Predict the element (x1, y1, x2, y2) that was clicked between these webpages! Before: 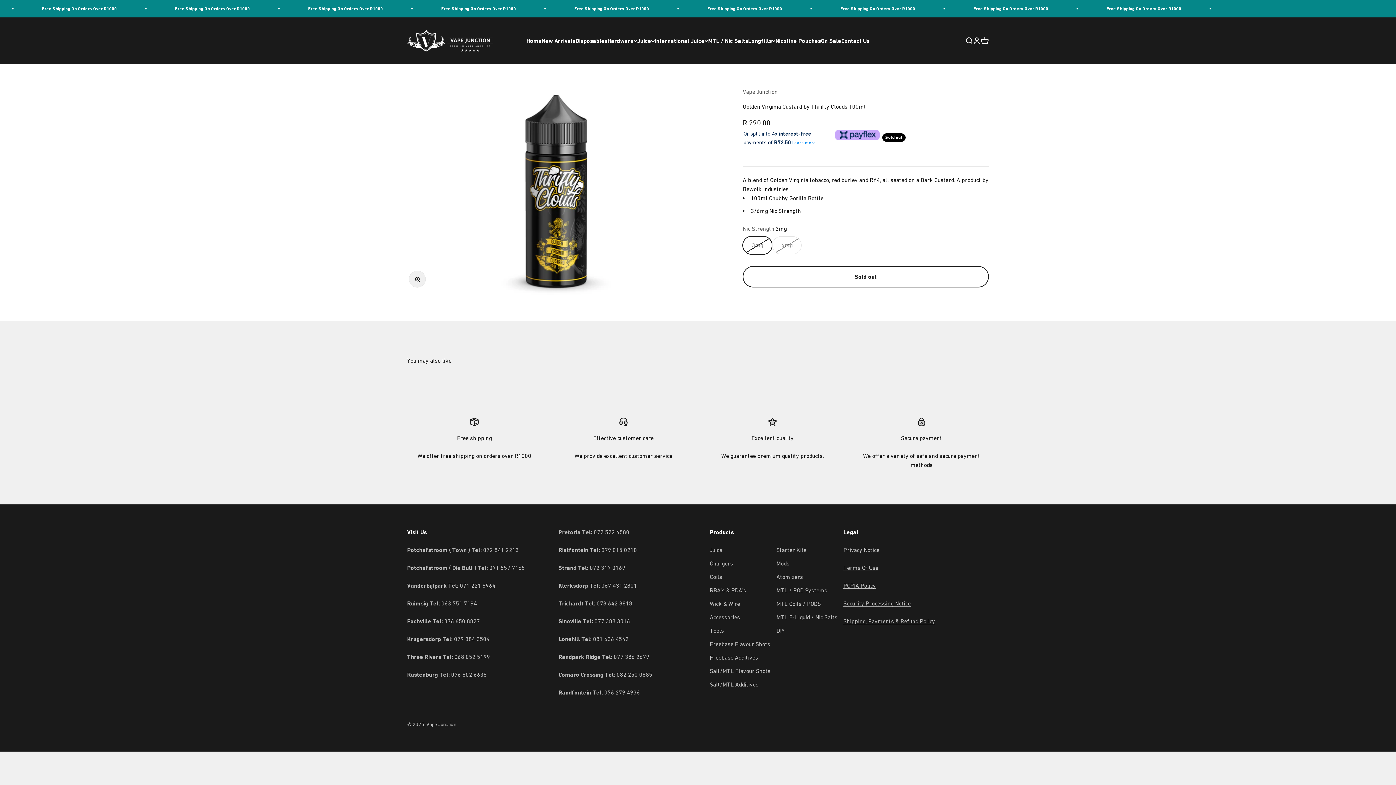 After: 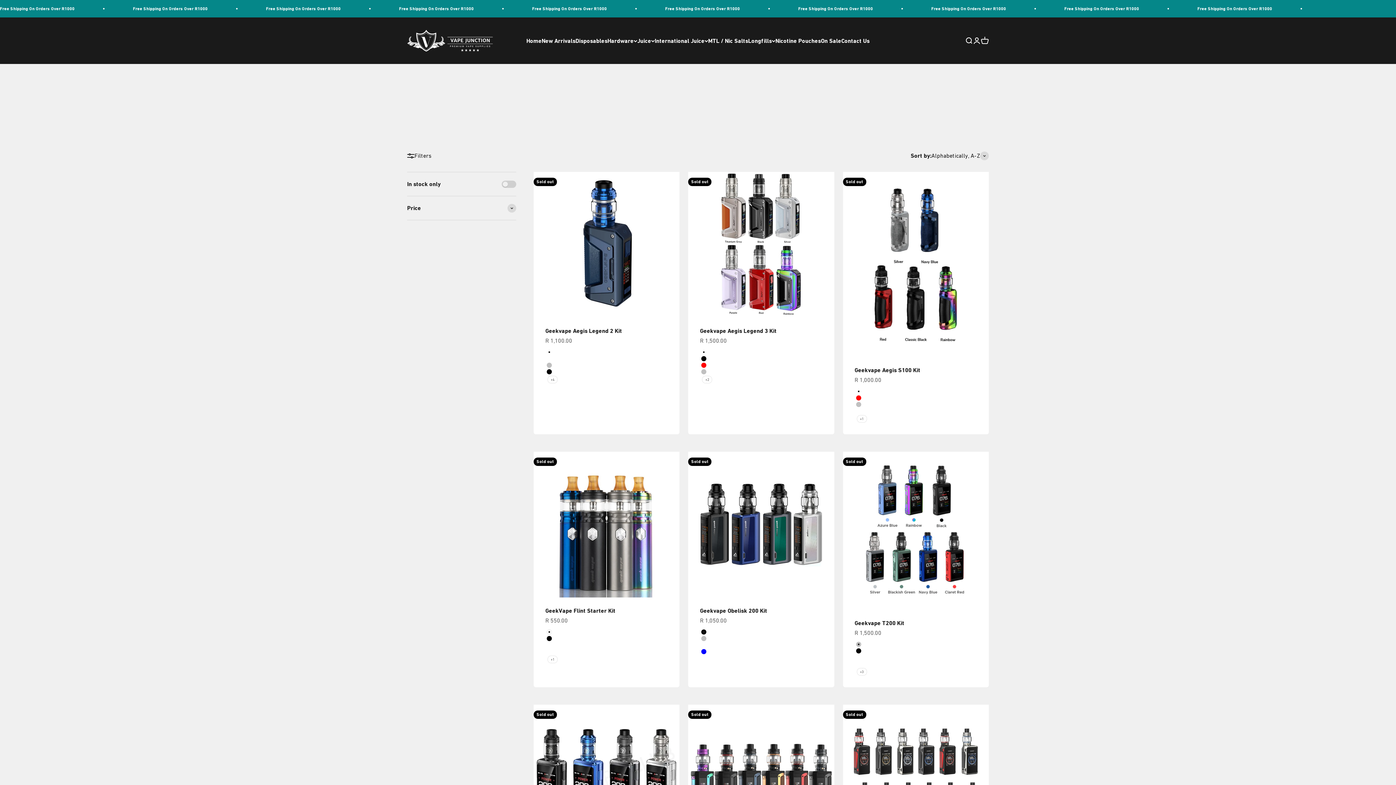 Action: label: Starter Kits bbox: (776, 545, 806, 554)